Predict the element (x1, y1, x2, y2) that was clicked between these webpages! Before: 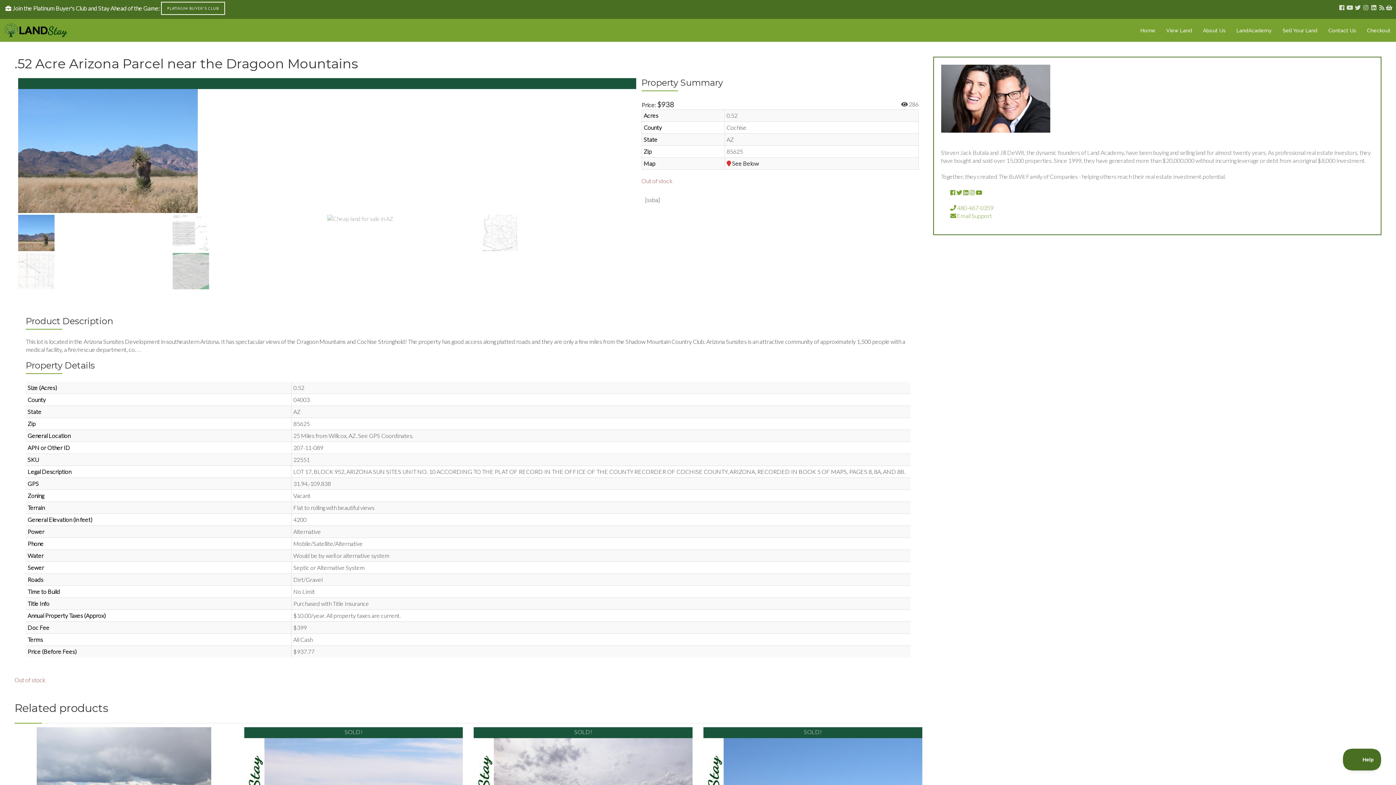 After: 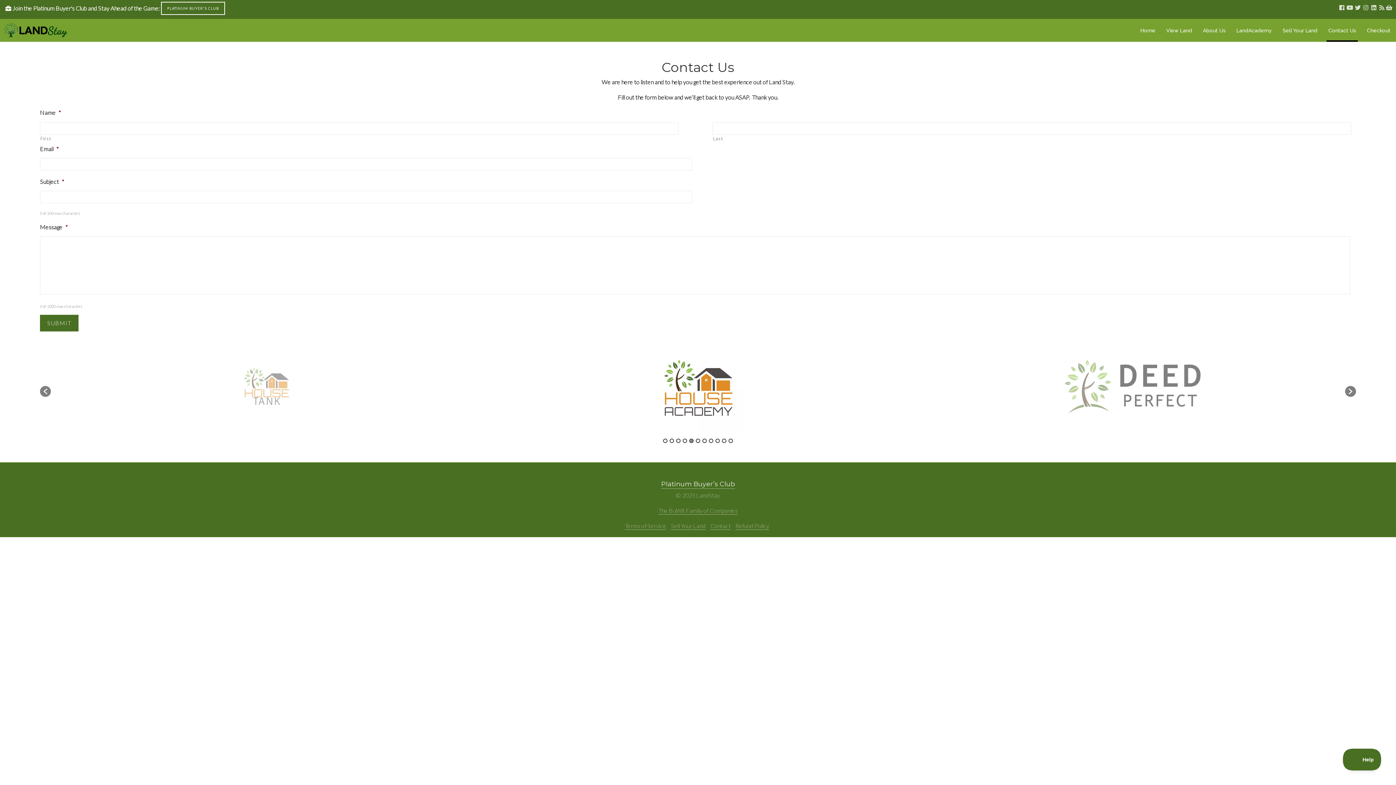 Action: bbox: (950, 212, 992, 219) label:  Email Support